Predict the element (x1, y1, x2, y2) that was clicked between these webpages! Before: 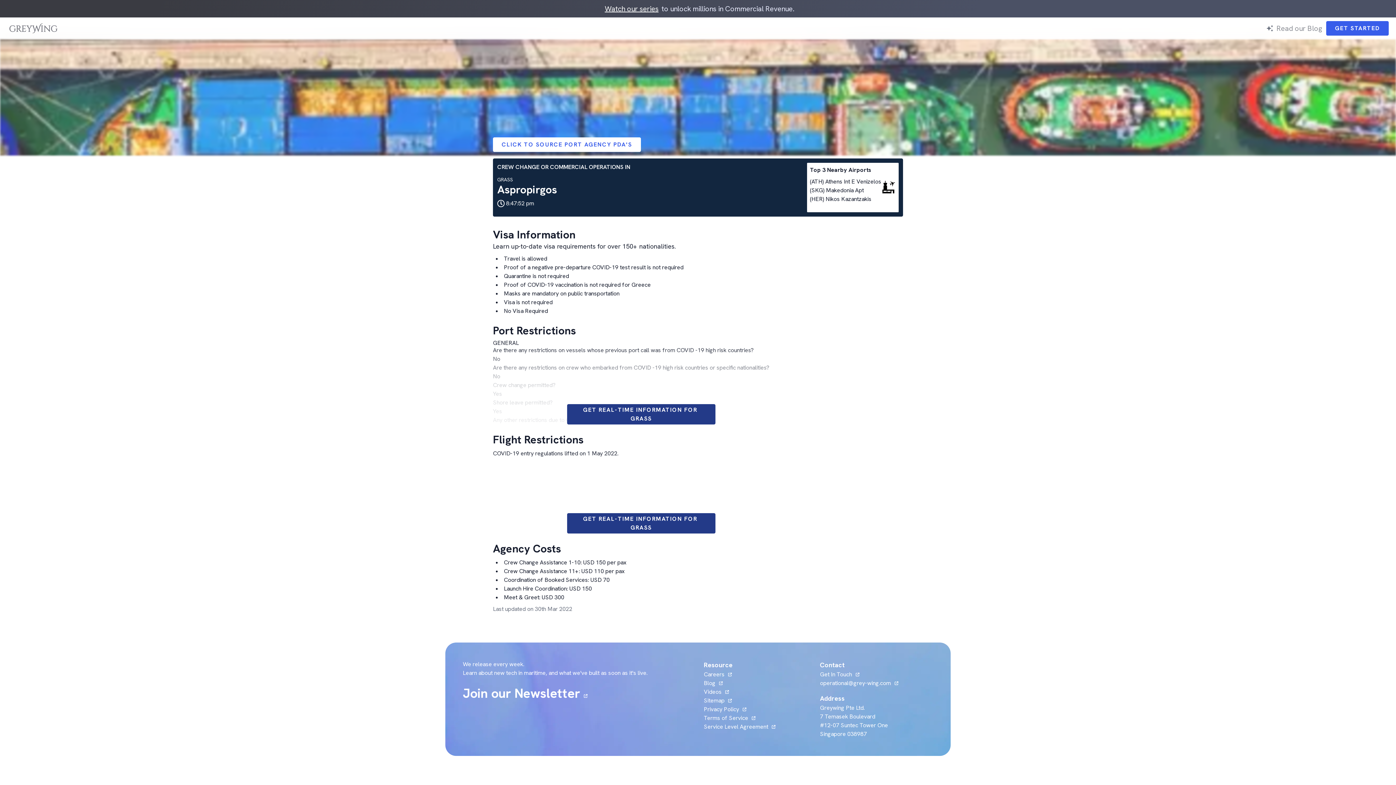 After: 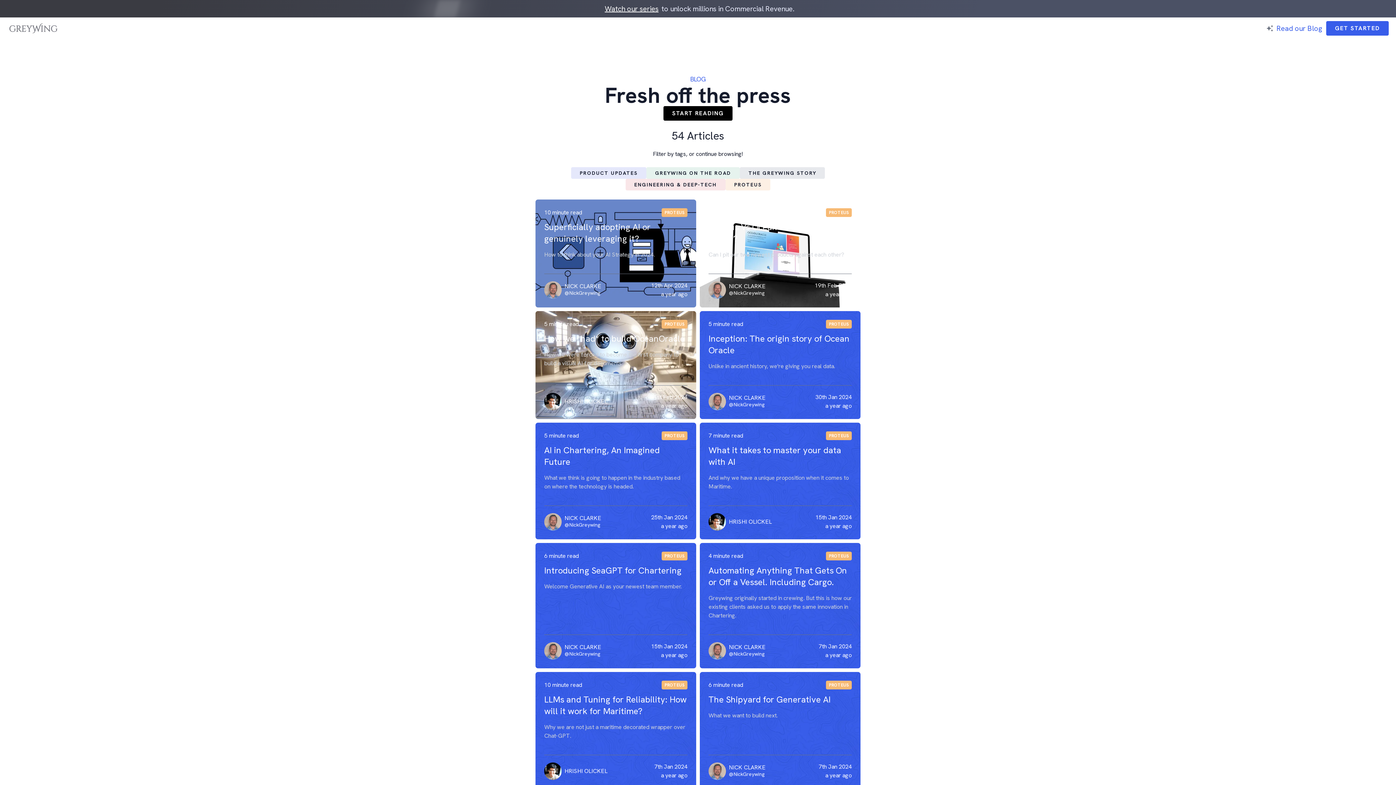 Action: bbox: (1276, 23, 1322, 33) label: Read our Blog